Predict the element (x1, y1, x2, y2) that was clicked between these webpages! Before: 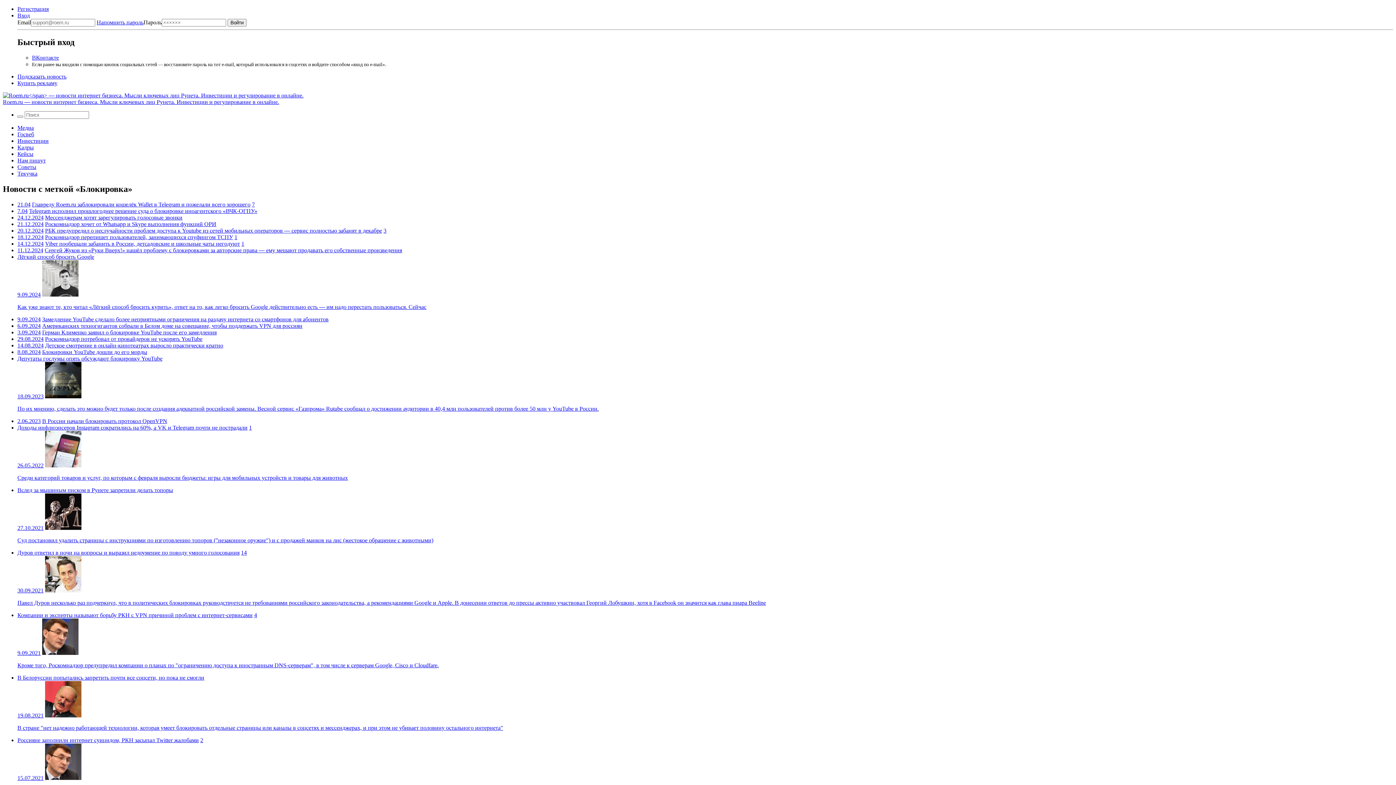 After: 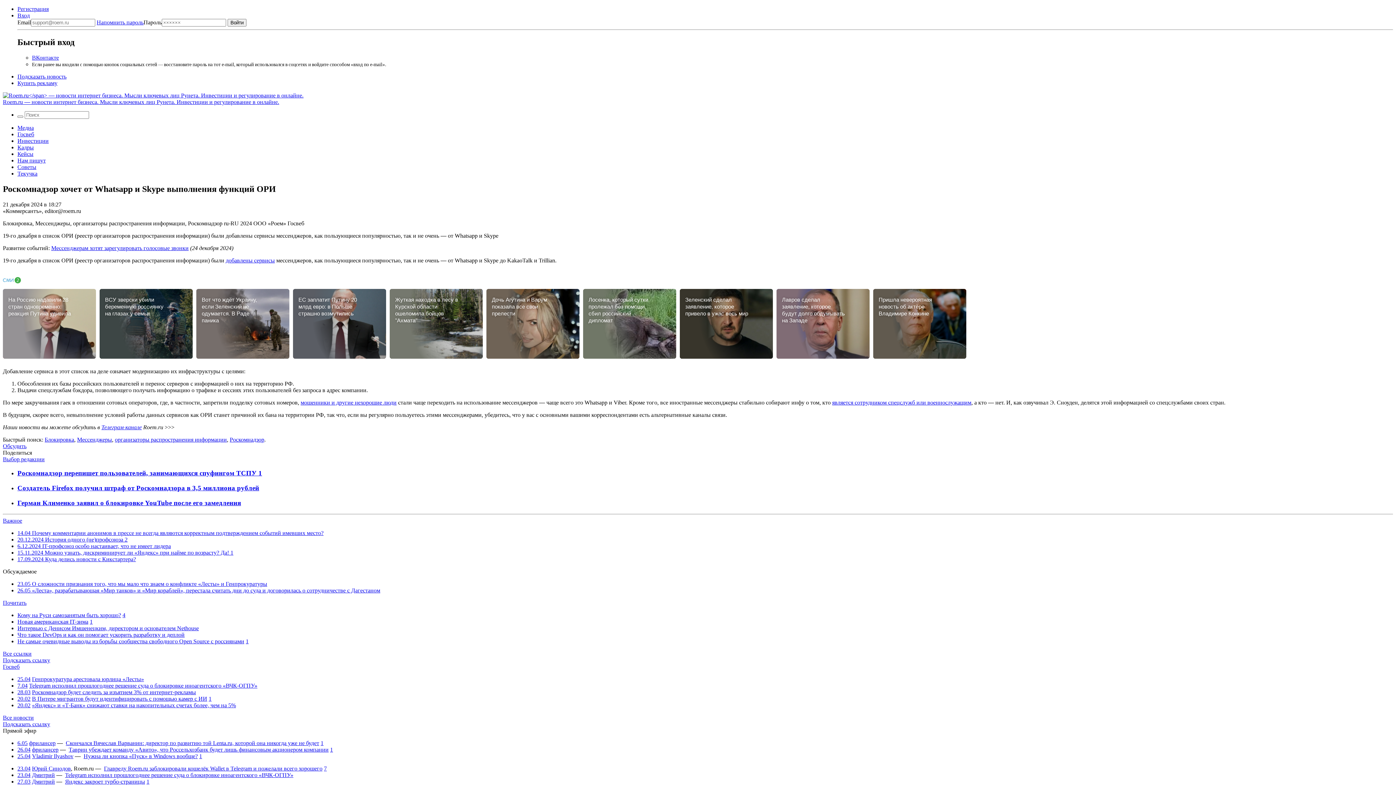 Action: label: Роскомнадзор хочет от Whatsapp и Skype выполнения функций ОРИ bbox: (45, 220, 216, 227)